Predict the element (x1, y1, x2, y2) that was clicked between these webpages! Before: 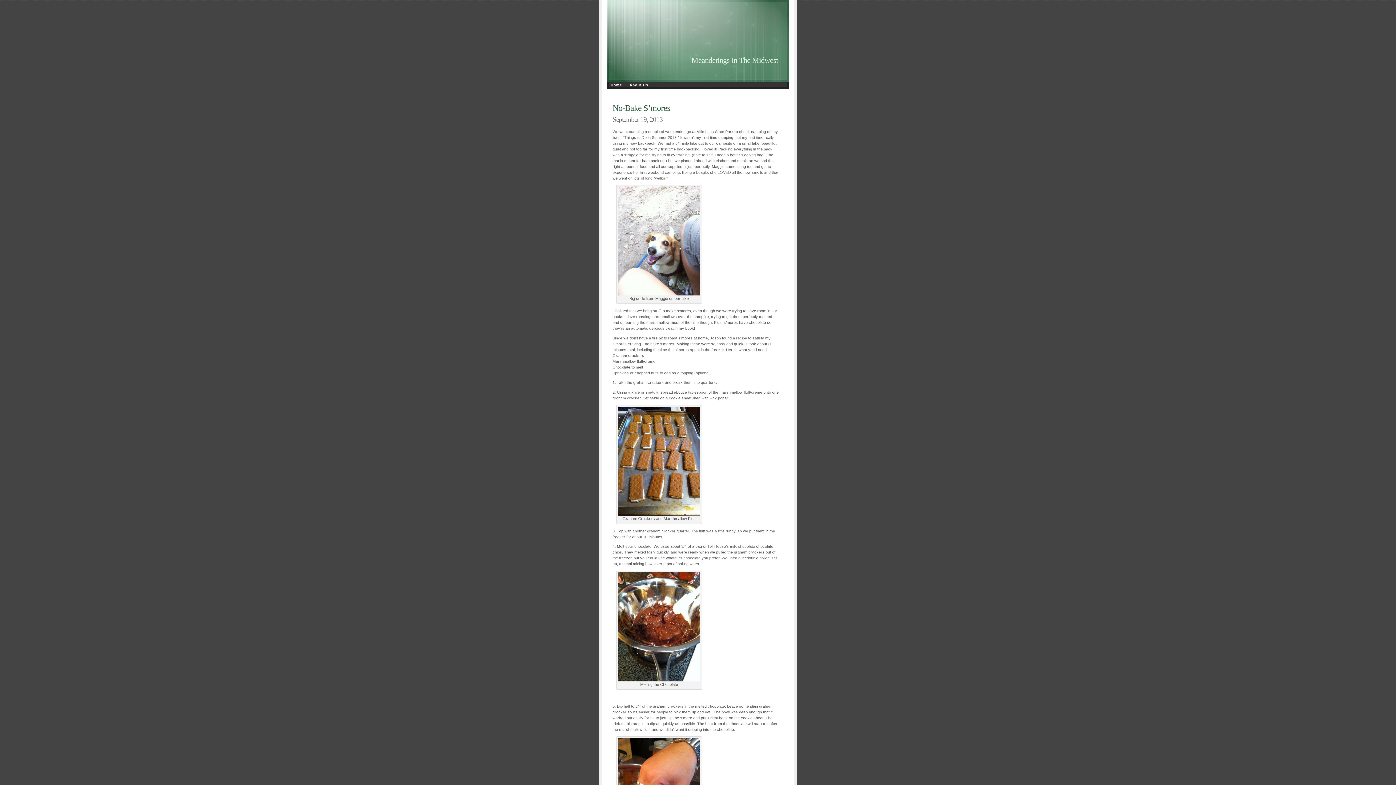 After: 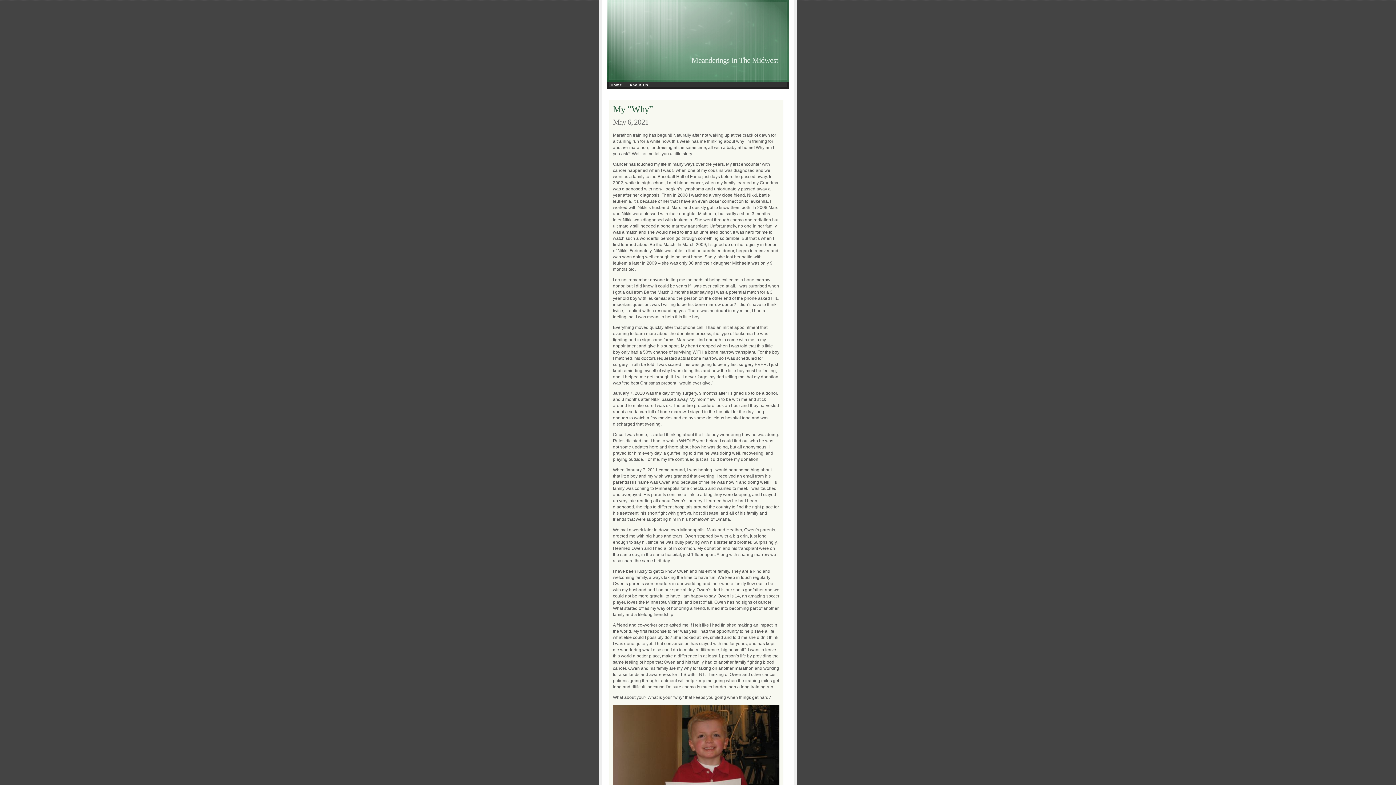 Action: label: Meanderings In The Midwest bbox: (691, 56, 778, 64)